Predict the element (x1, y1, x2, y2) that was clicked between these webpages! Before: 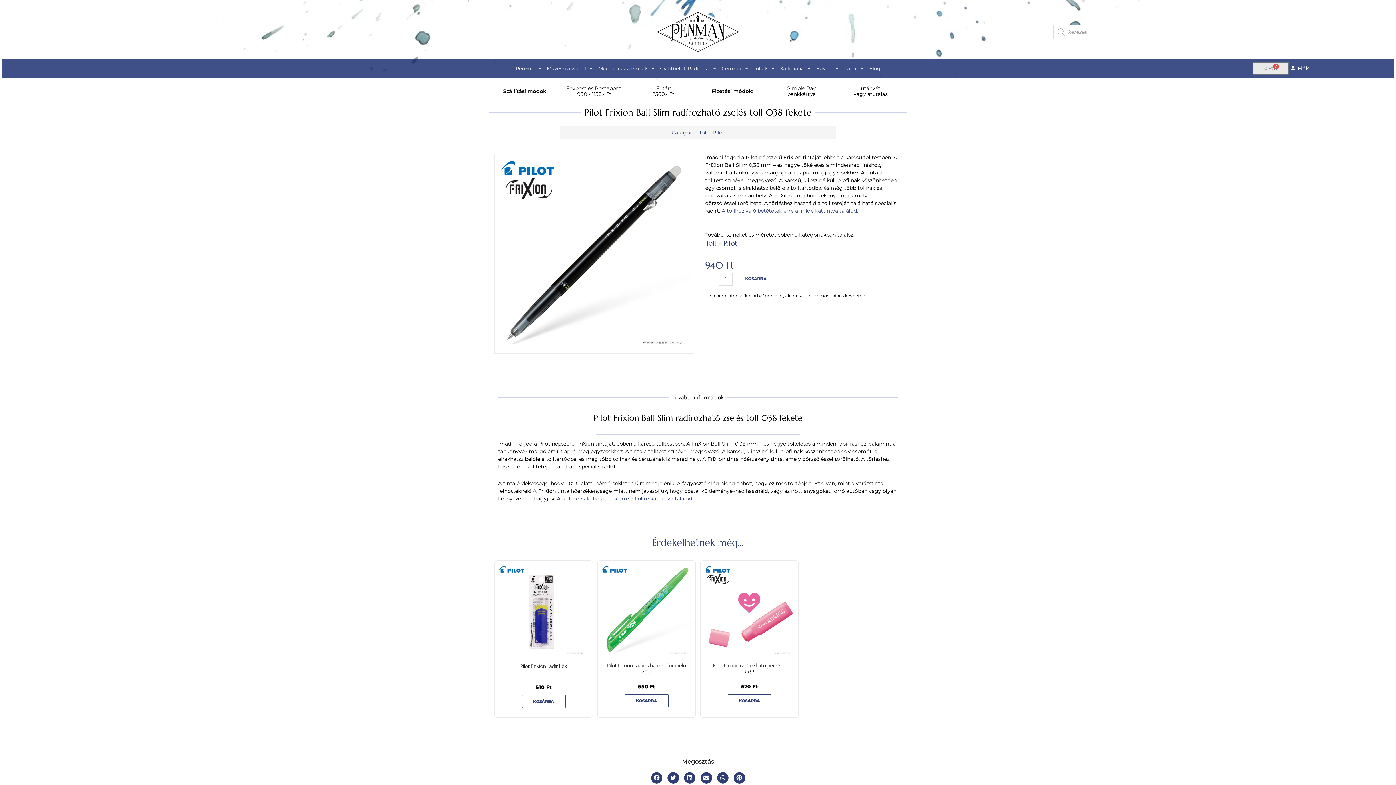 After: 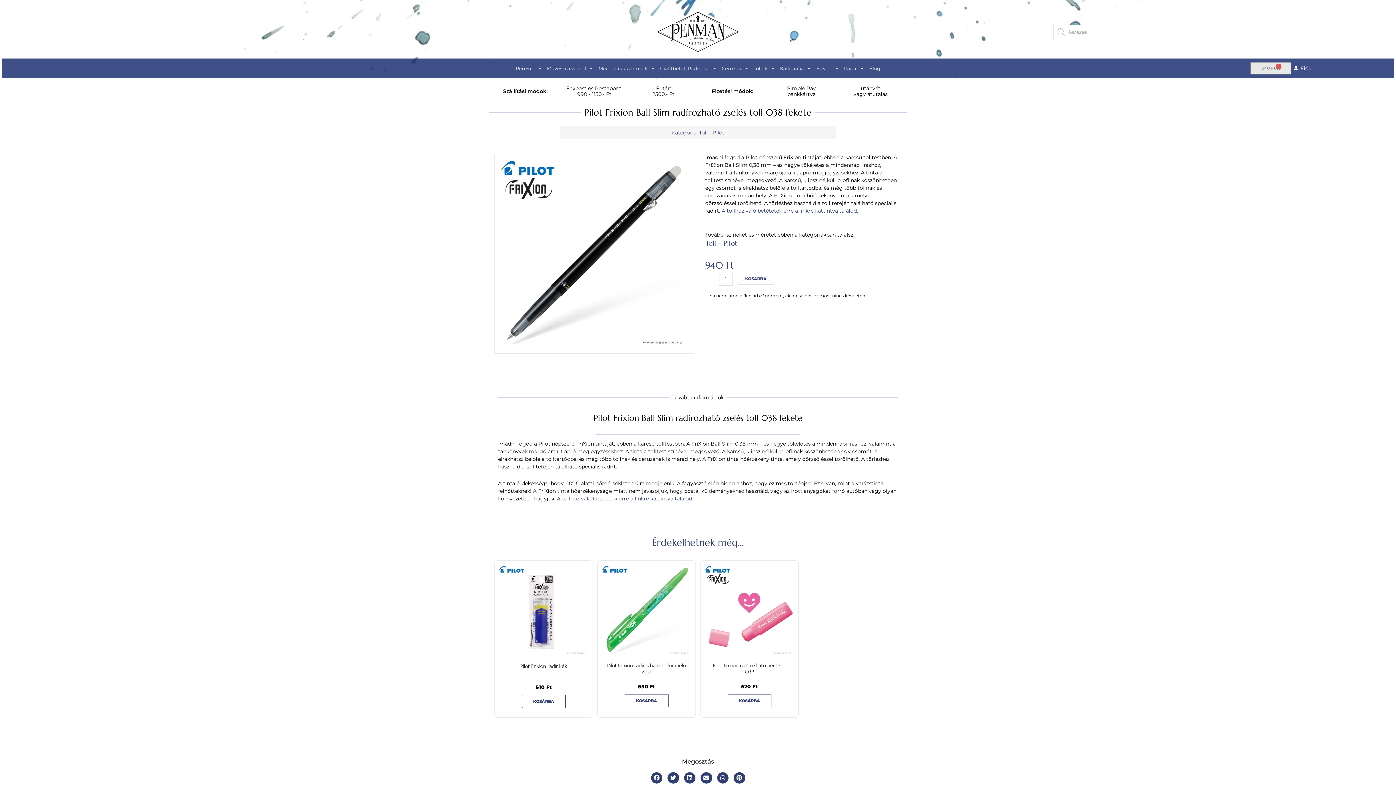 Action: label: KOSÁRBA bbox: (737, 273, 774, 285)